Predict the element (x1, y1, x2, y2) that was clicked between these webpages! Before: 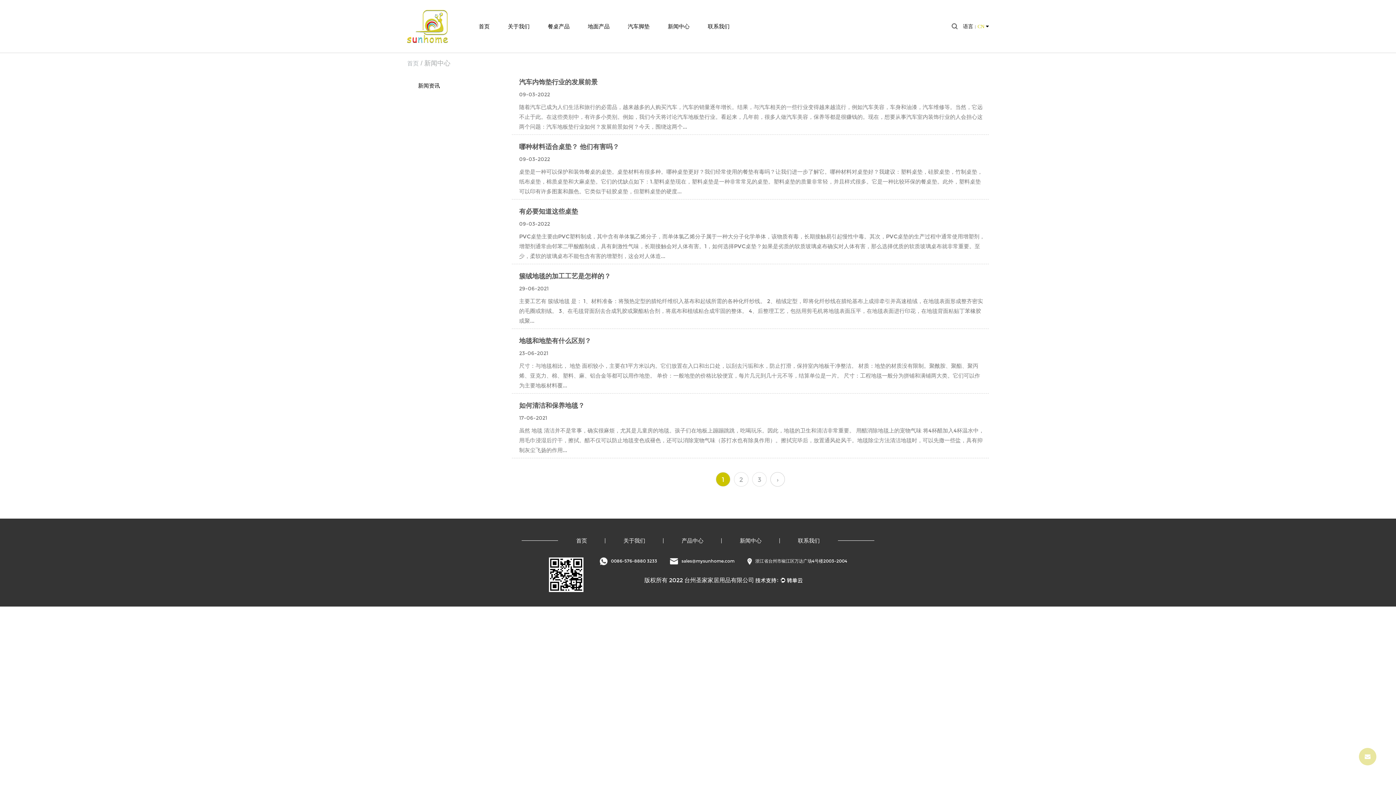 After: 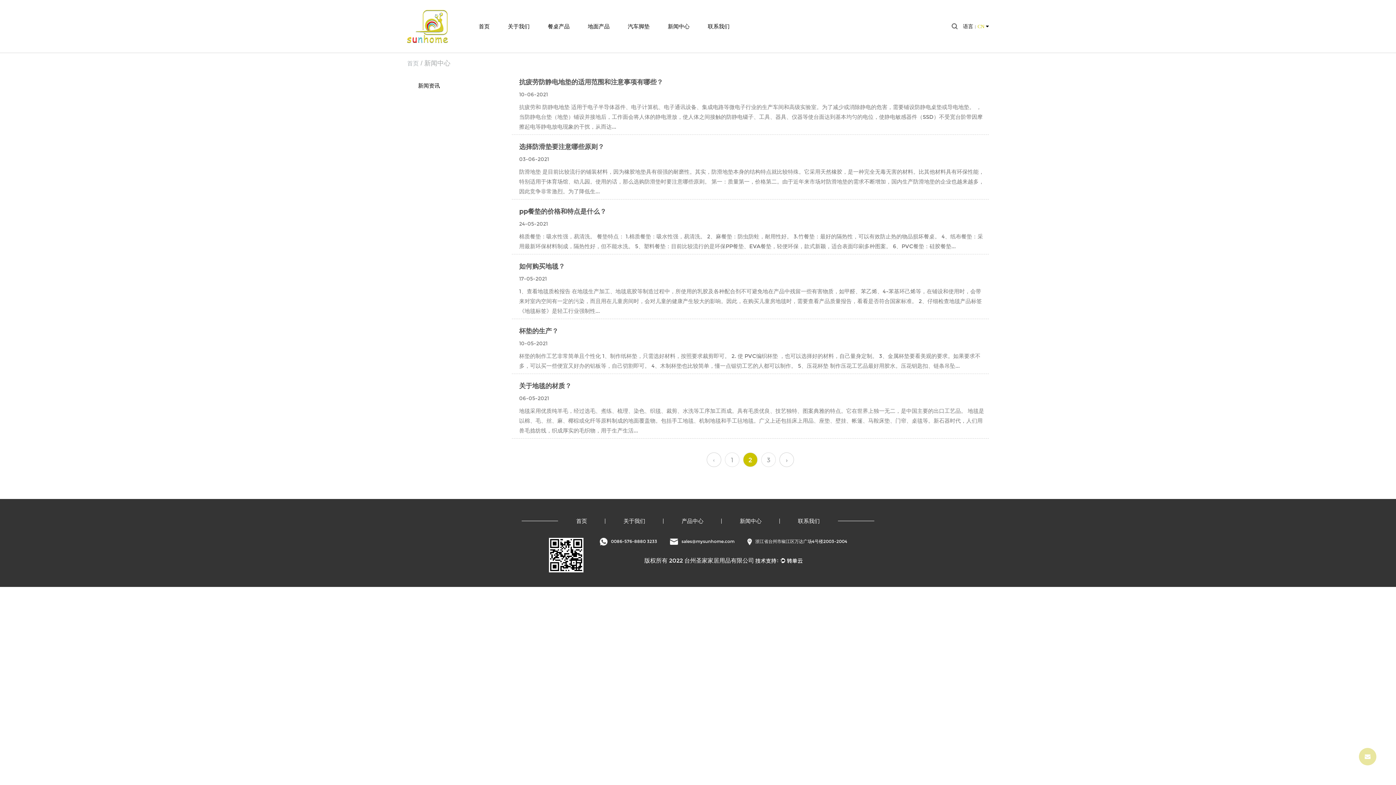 Action: bbox: (770, 472, 785, 486) label: ›